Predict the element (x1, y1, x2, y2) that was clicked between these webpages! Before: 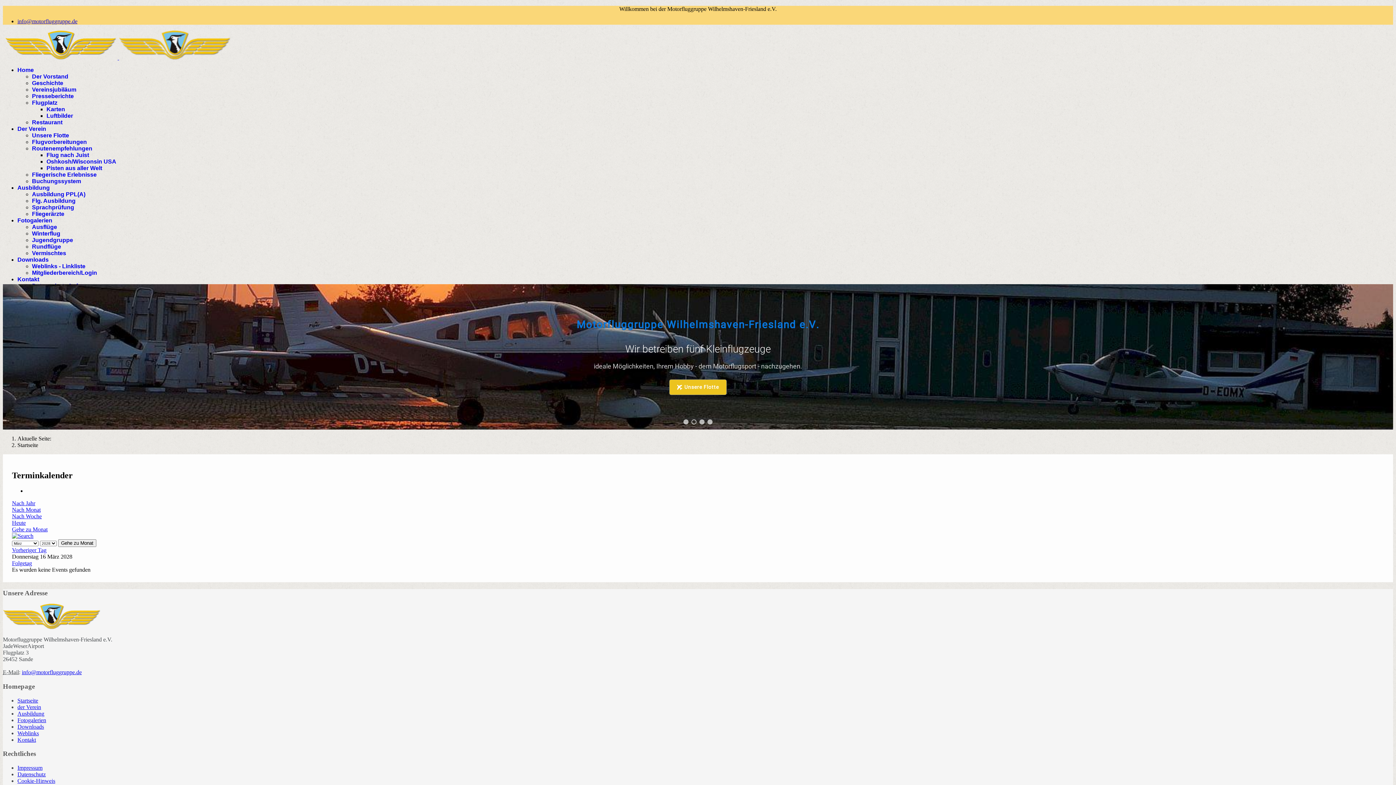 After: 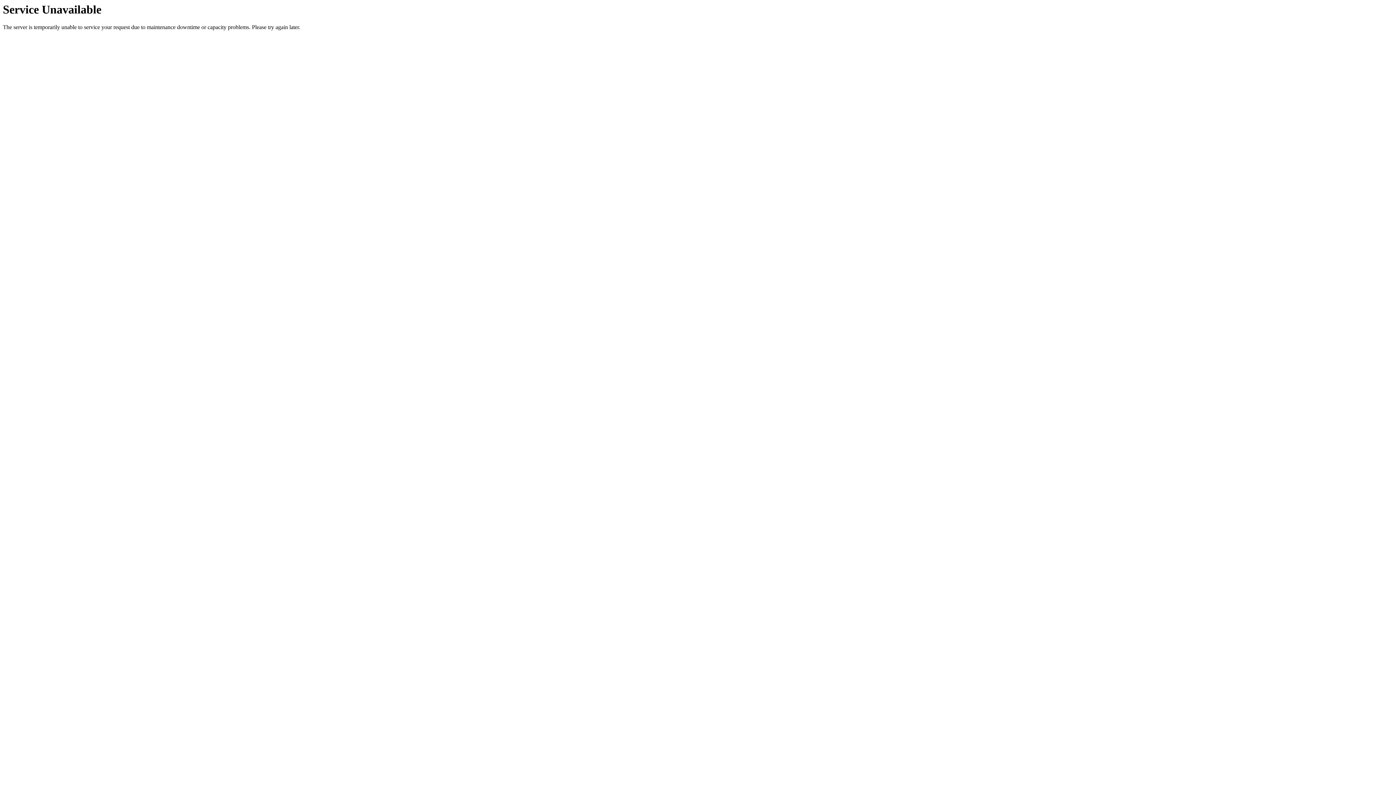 Action: bbox: (17, 771, 45, 777) label: Datenschutz